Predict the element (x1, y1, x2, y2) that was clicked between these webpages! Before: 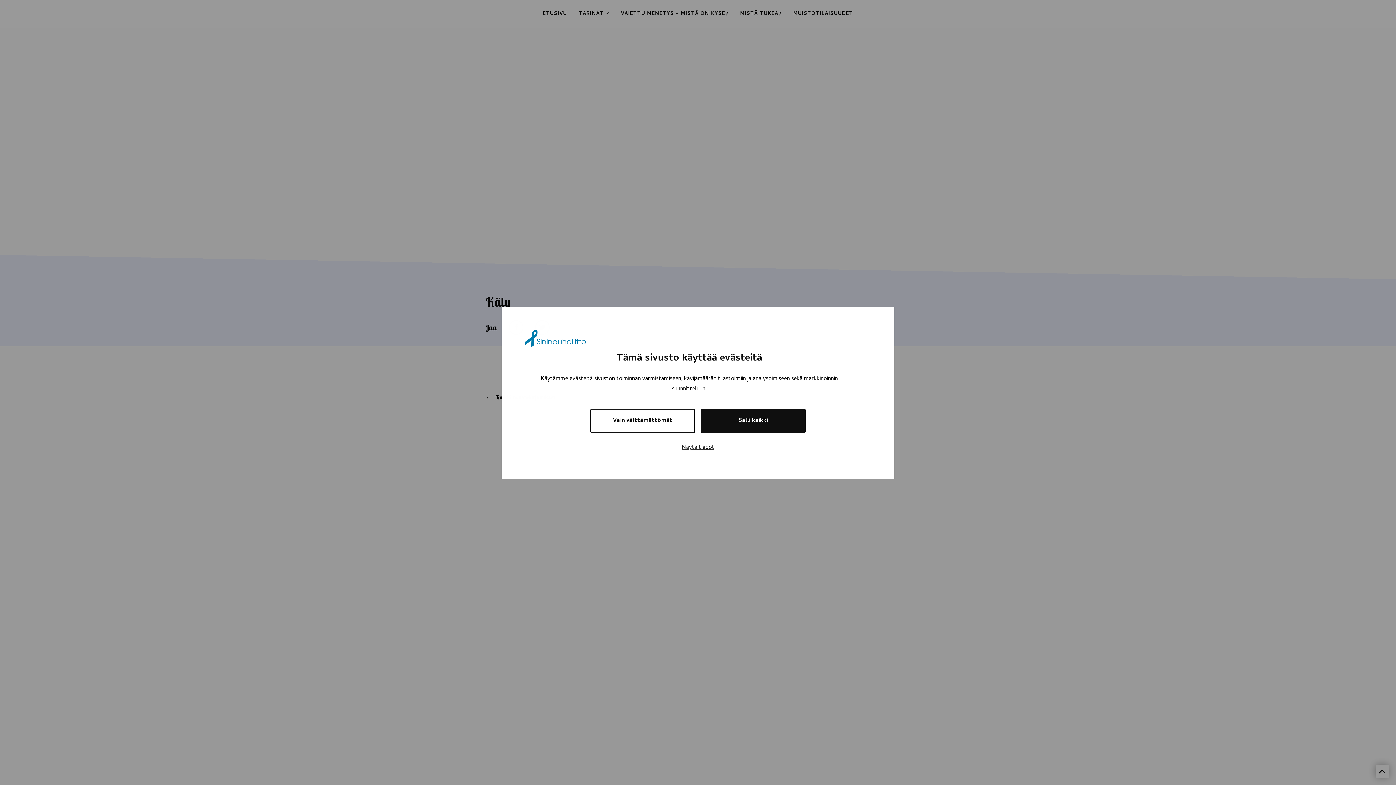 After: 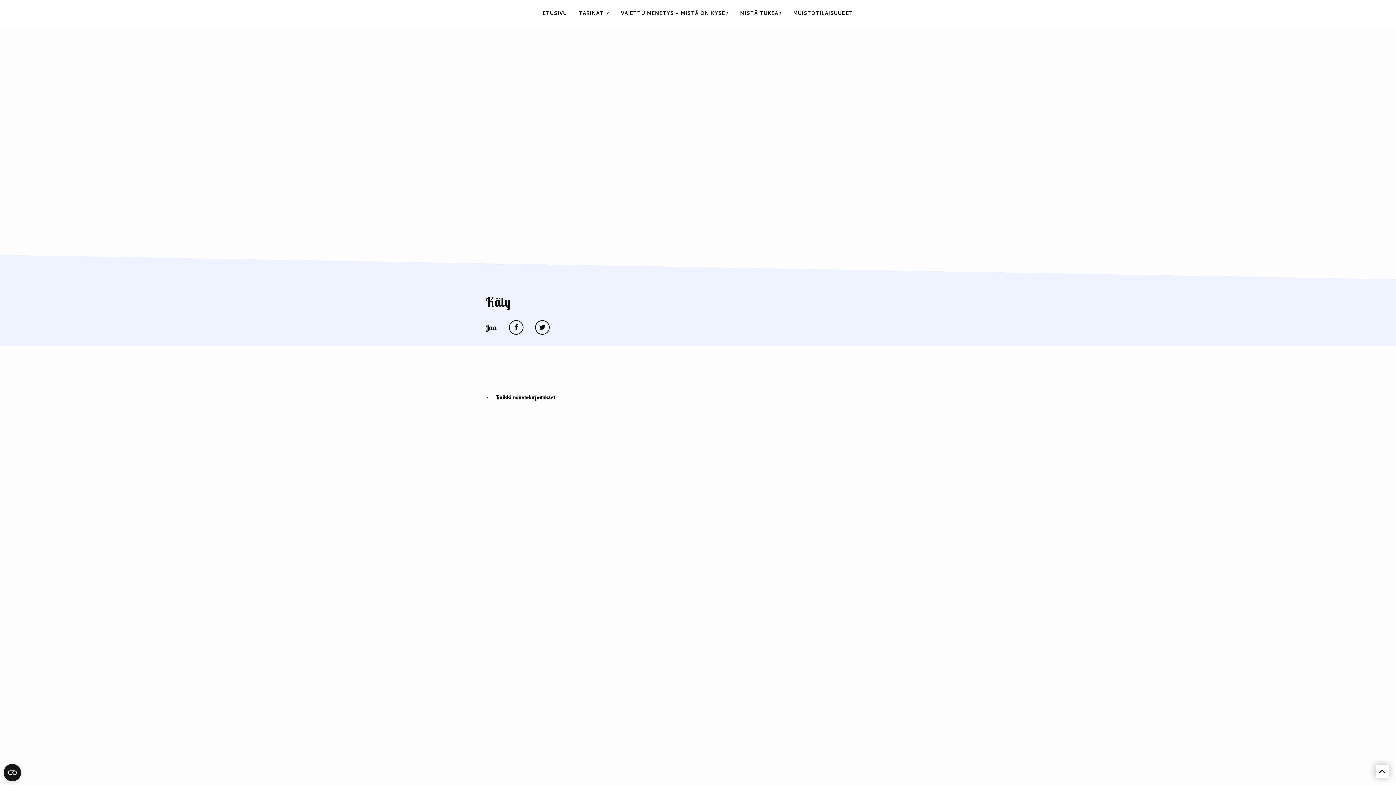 Action: label: Salli kaikki bbox: (701, 408, 805, 432)